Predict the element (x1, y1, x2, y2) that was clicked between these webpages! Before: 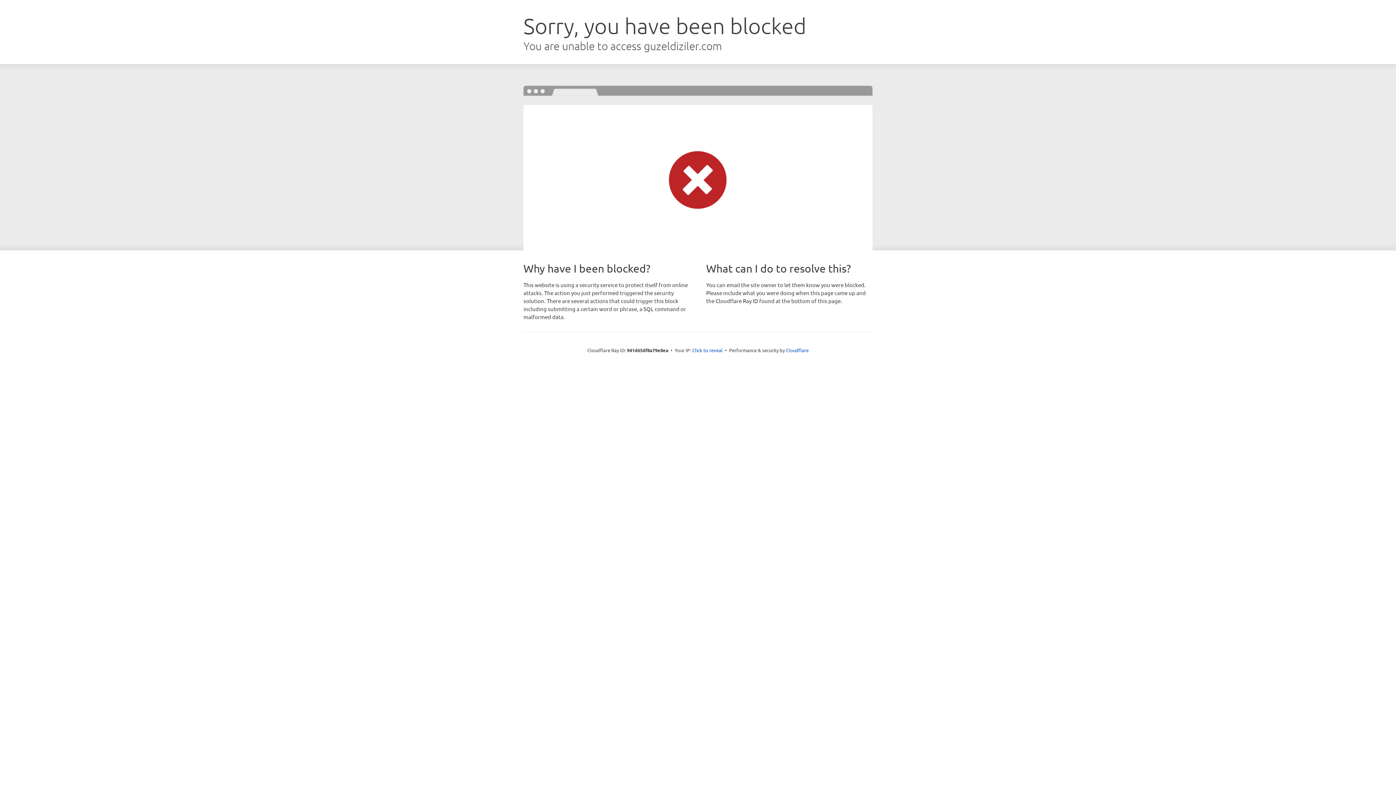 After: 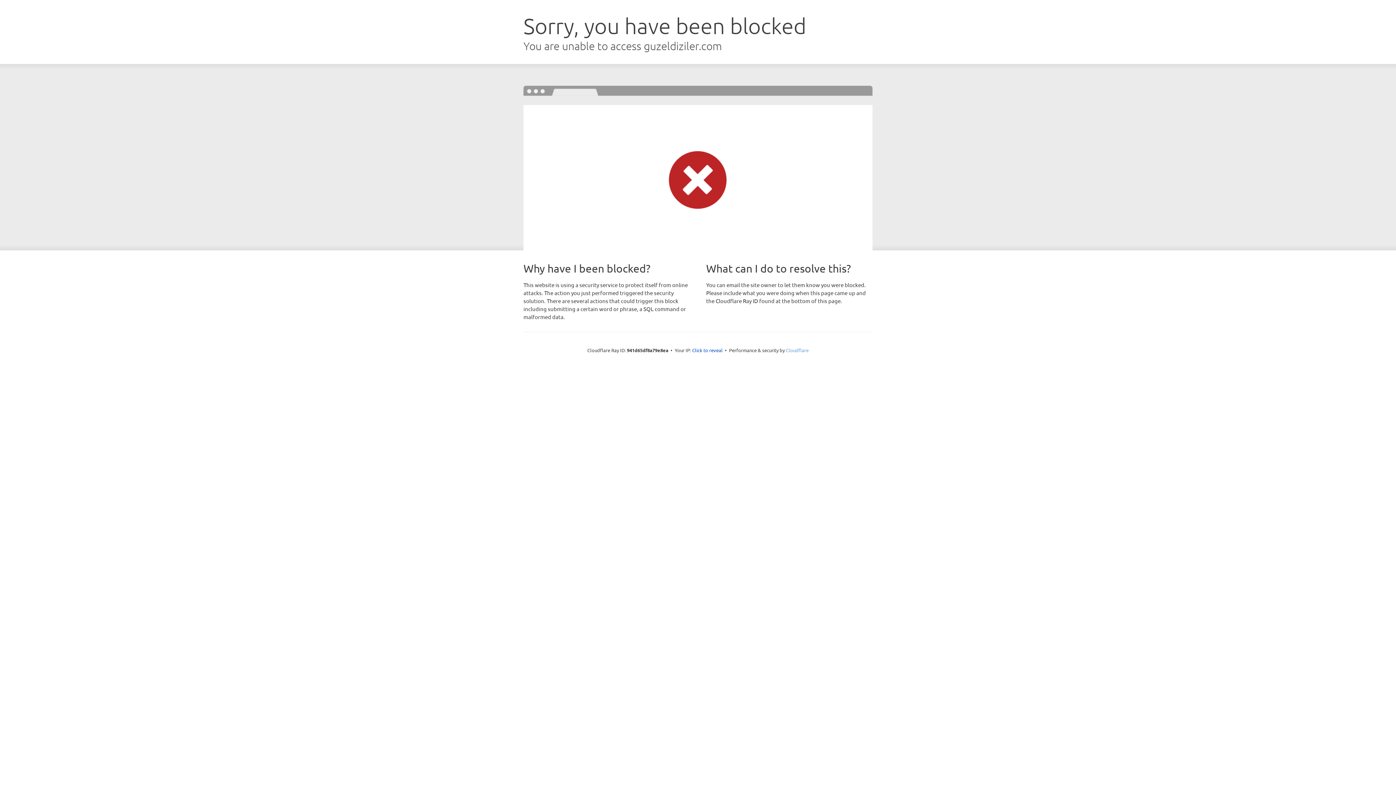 Action: label: Cloudflare bbox: (786, 347, 808, 353)